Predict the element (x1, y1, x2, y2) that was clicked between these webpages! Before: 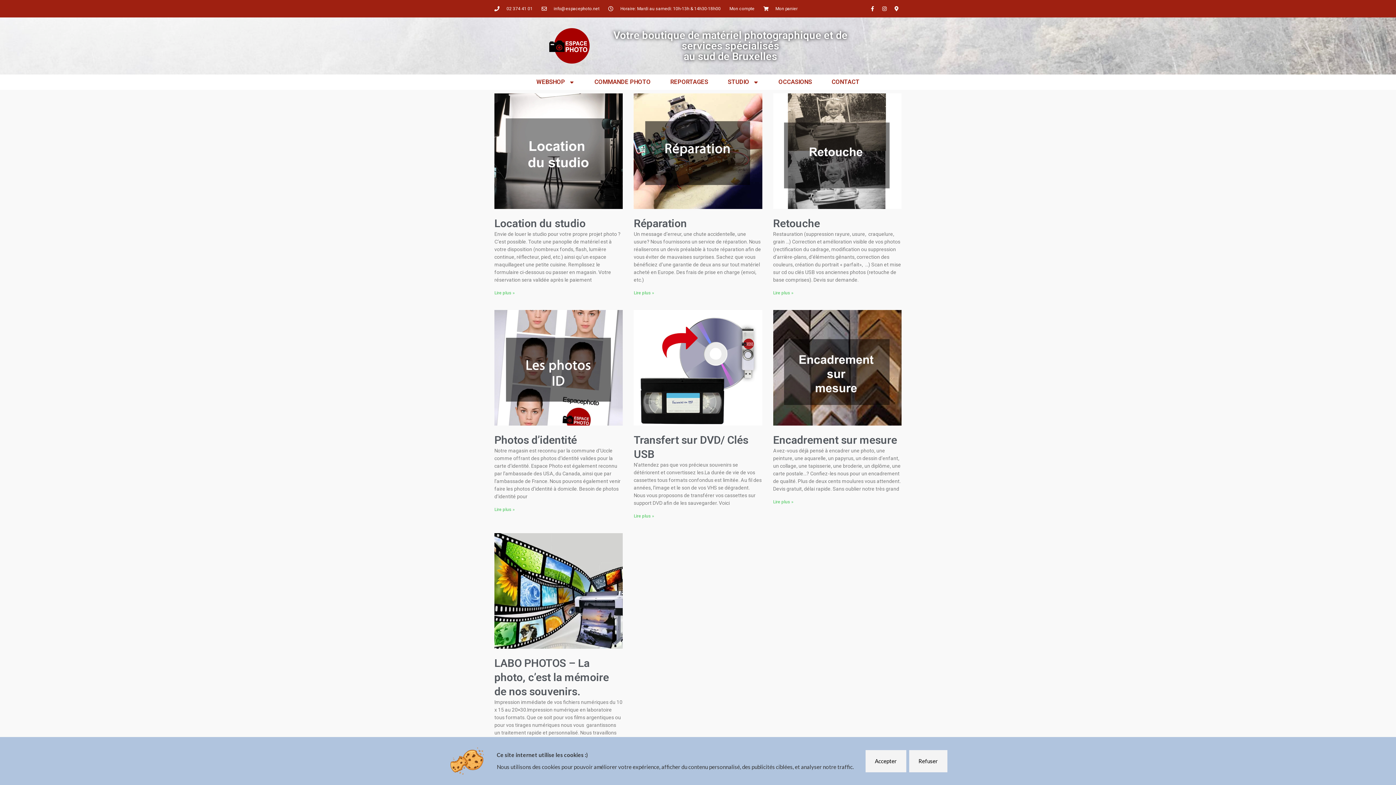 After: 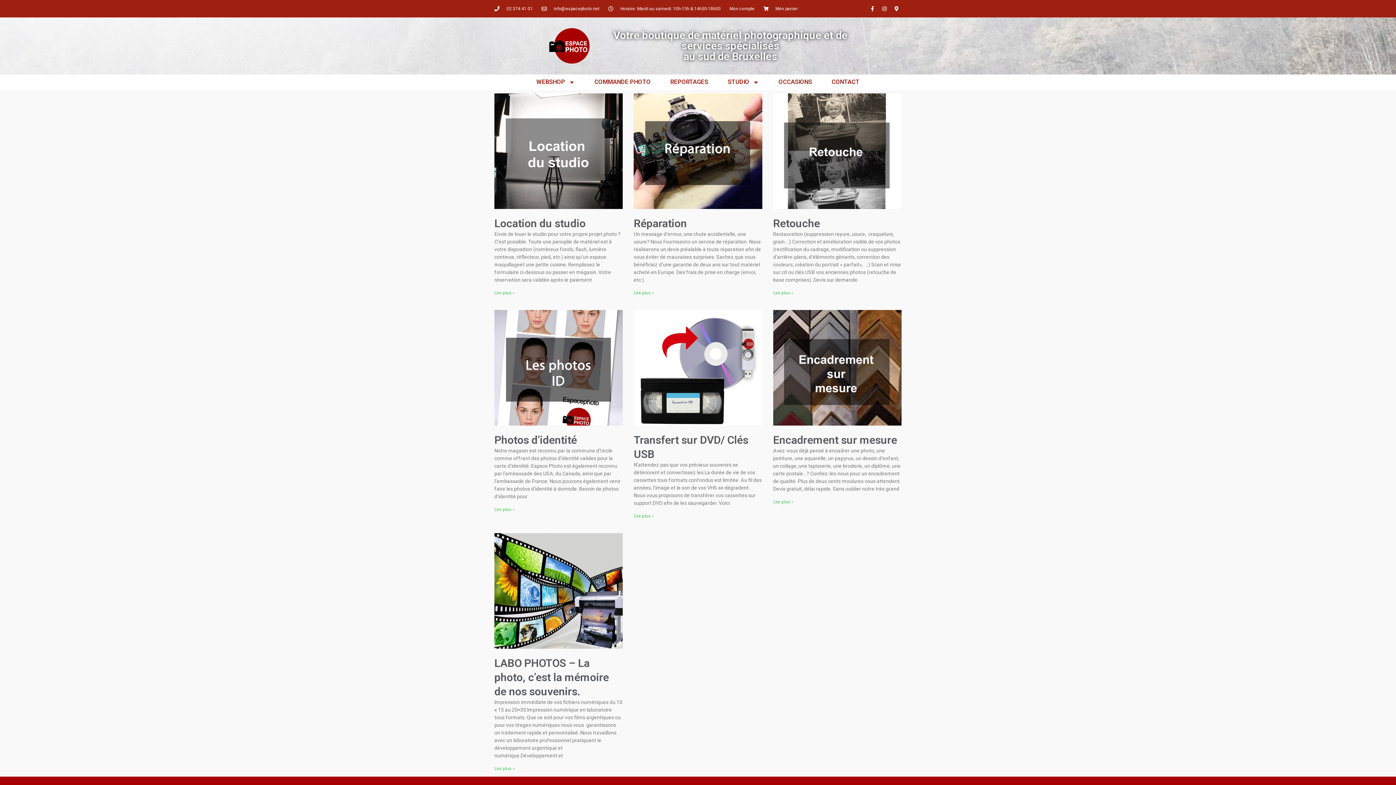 Action: bbox: (865, 750, 906, 772) label: Accepter